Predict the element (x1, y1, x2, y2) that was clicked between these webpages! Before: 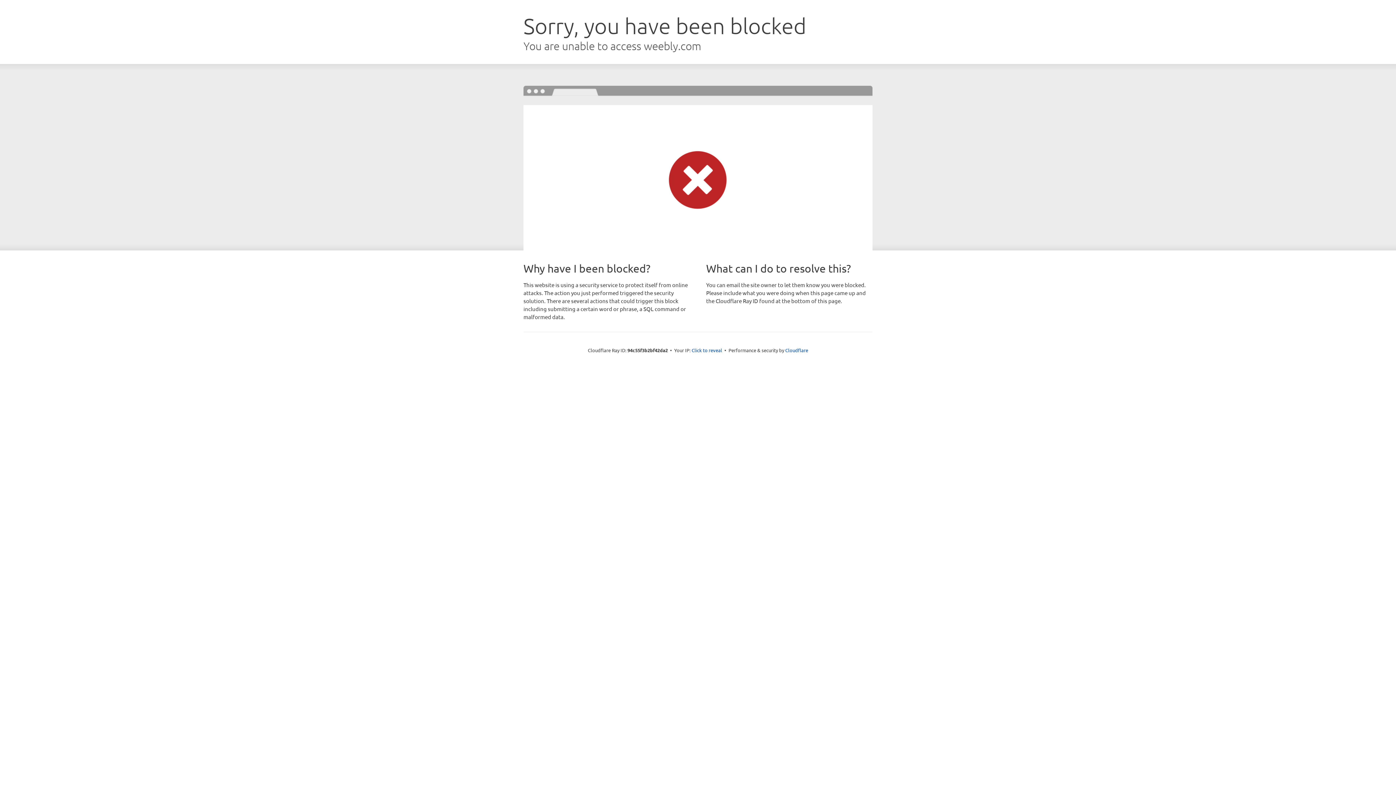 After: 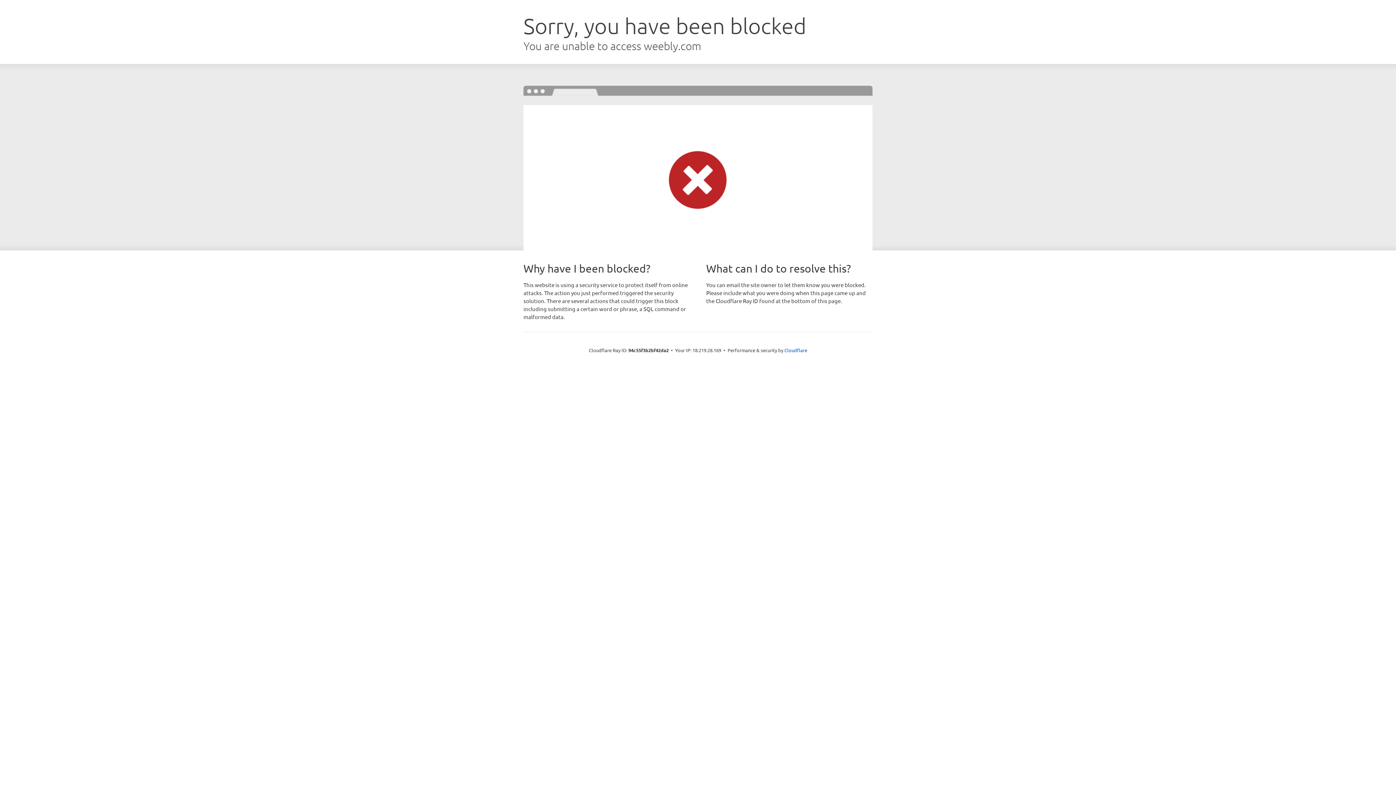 Action: label: Click to reveal bbox: (691, 346, 722, 353)